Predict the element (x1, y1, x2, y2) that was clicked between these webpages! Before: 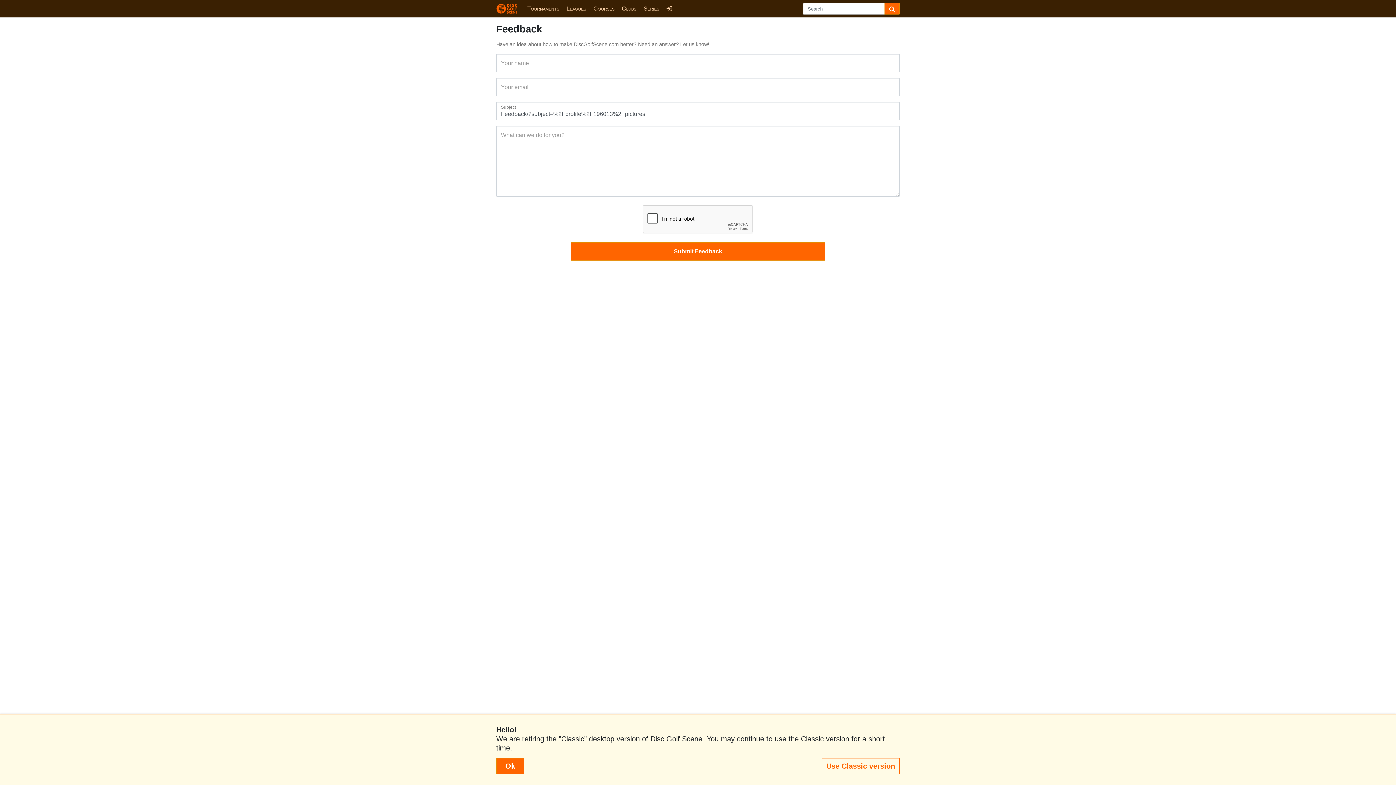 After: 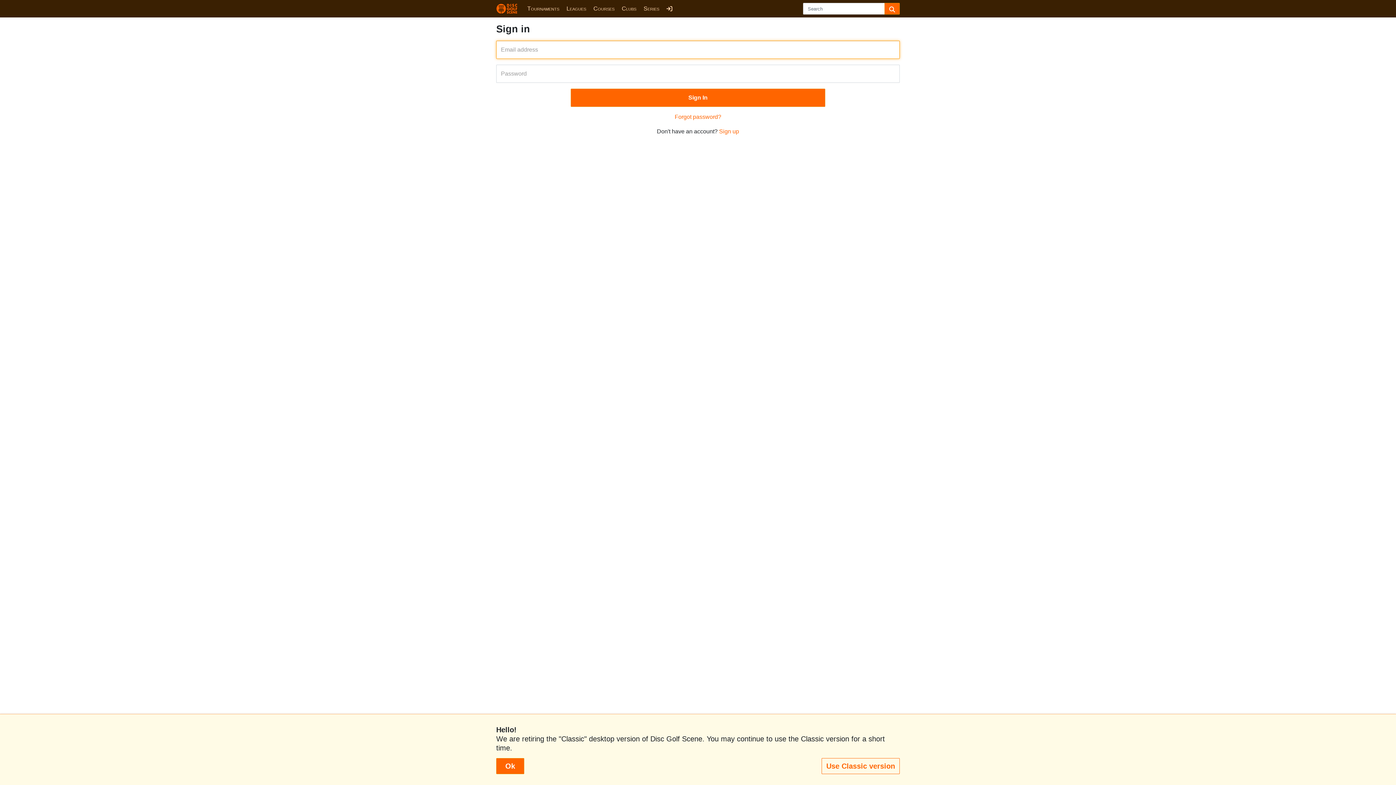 Action: bbox: (665, 4, 673, 14)